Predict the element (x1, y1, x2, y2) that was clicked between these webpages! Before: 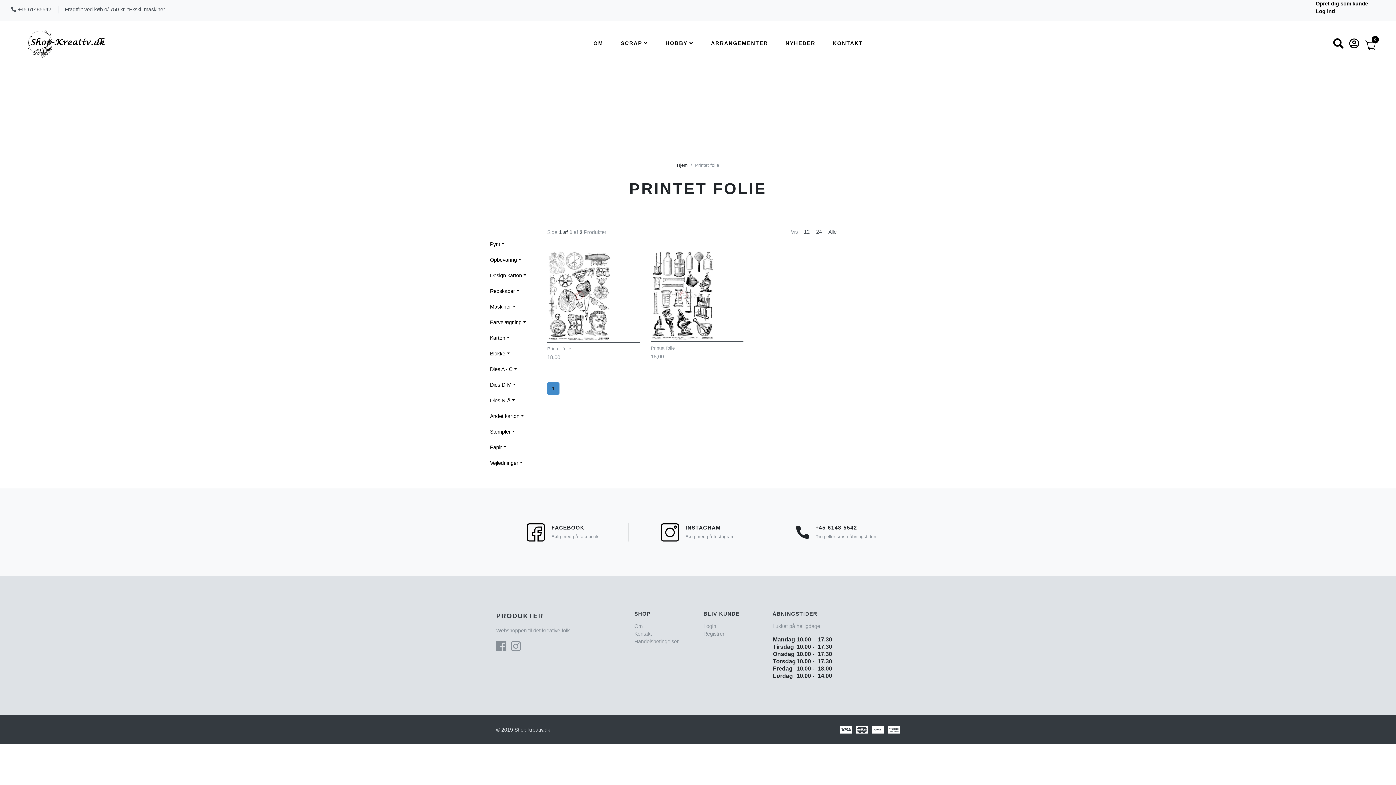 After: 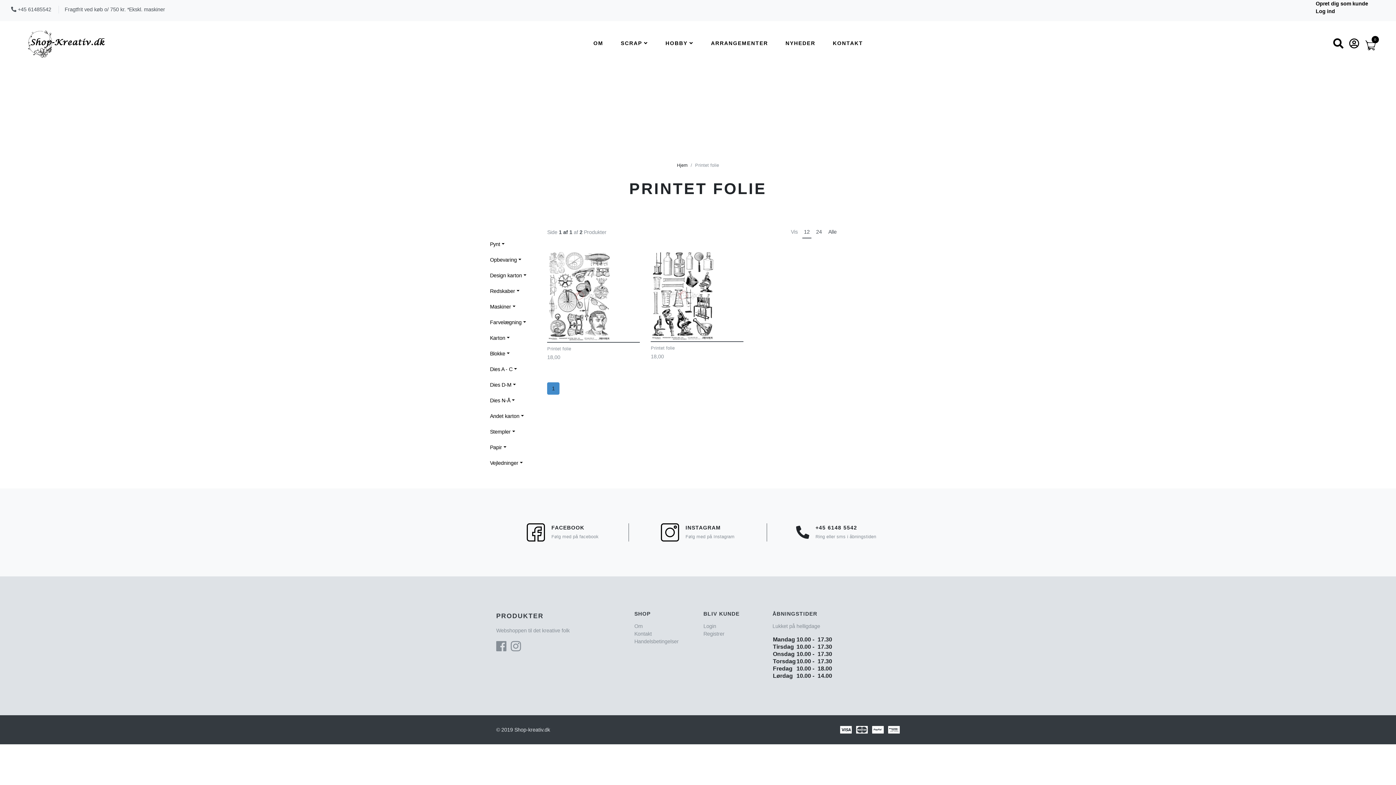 Action: bbox: (547, 382, 559, 394) label: 1